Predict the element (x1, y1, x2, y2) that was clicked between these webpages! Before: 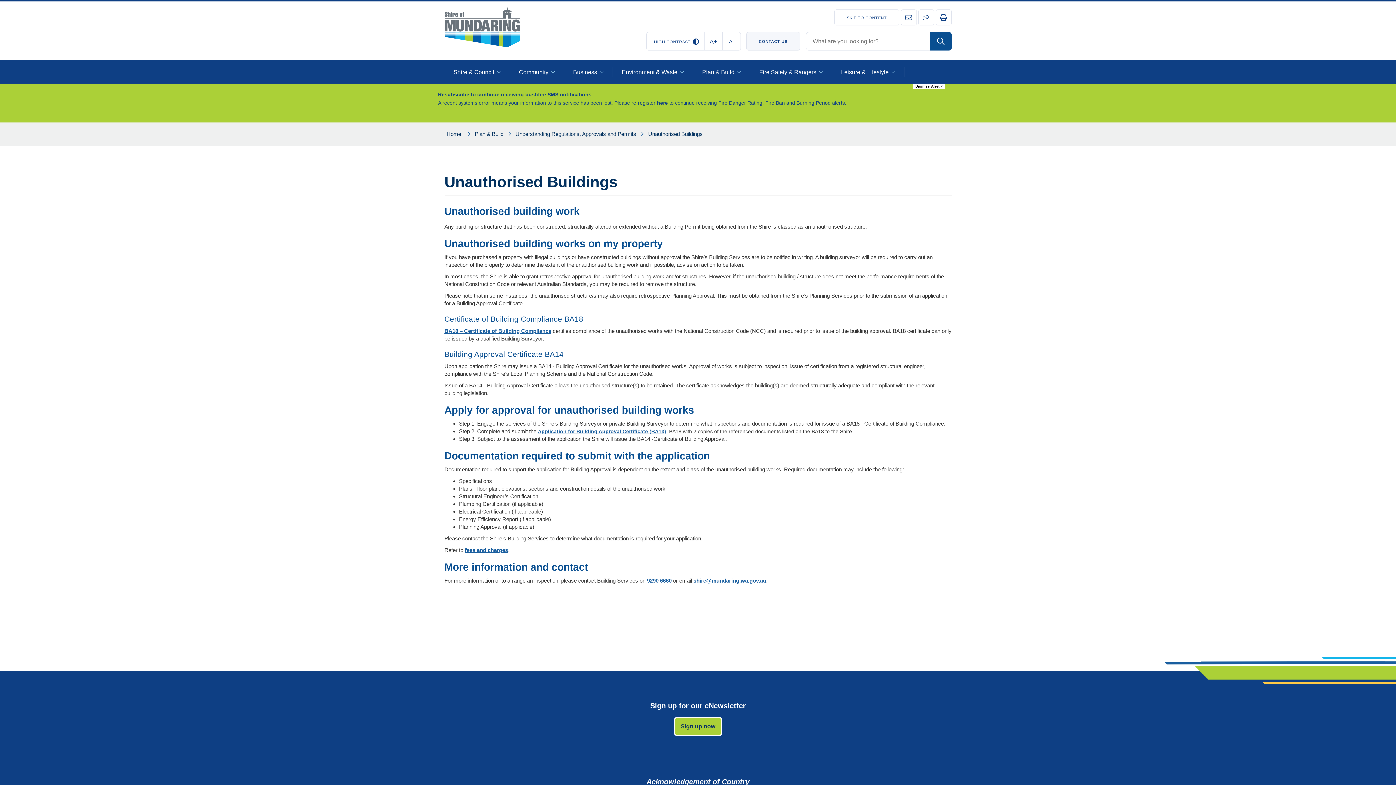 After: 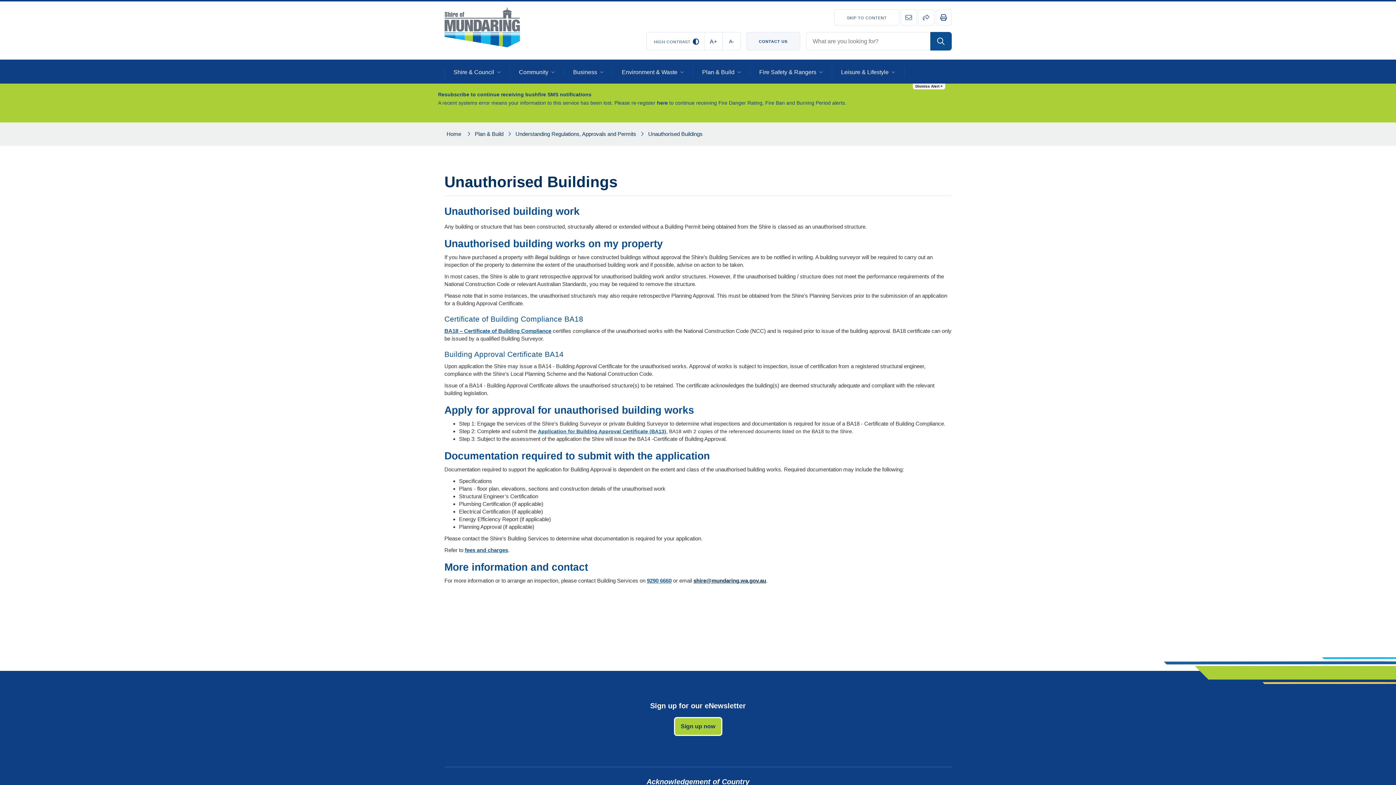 Action: bbox: (693, 577, 766, 583) label: shire@mundaring.wa.gov.au